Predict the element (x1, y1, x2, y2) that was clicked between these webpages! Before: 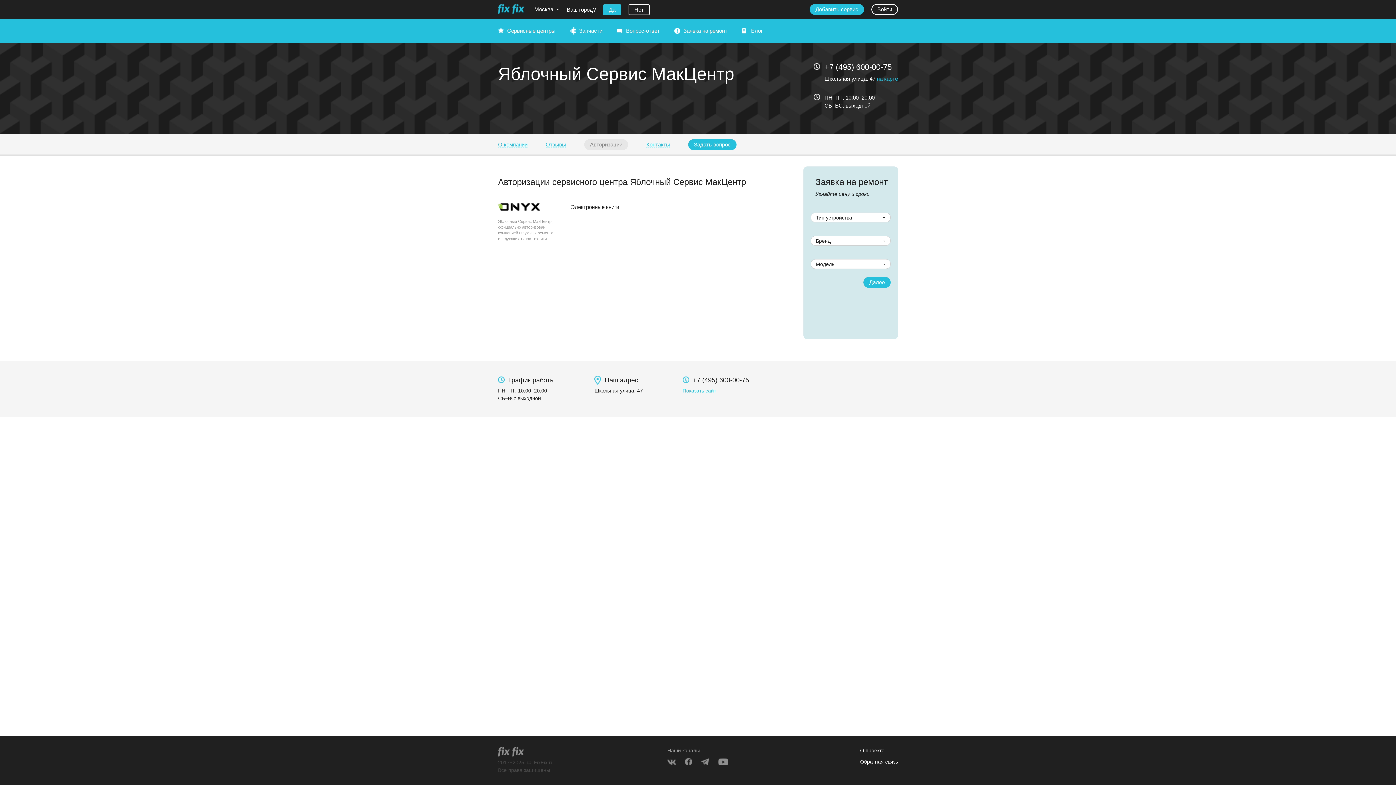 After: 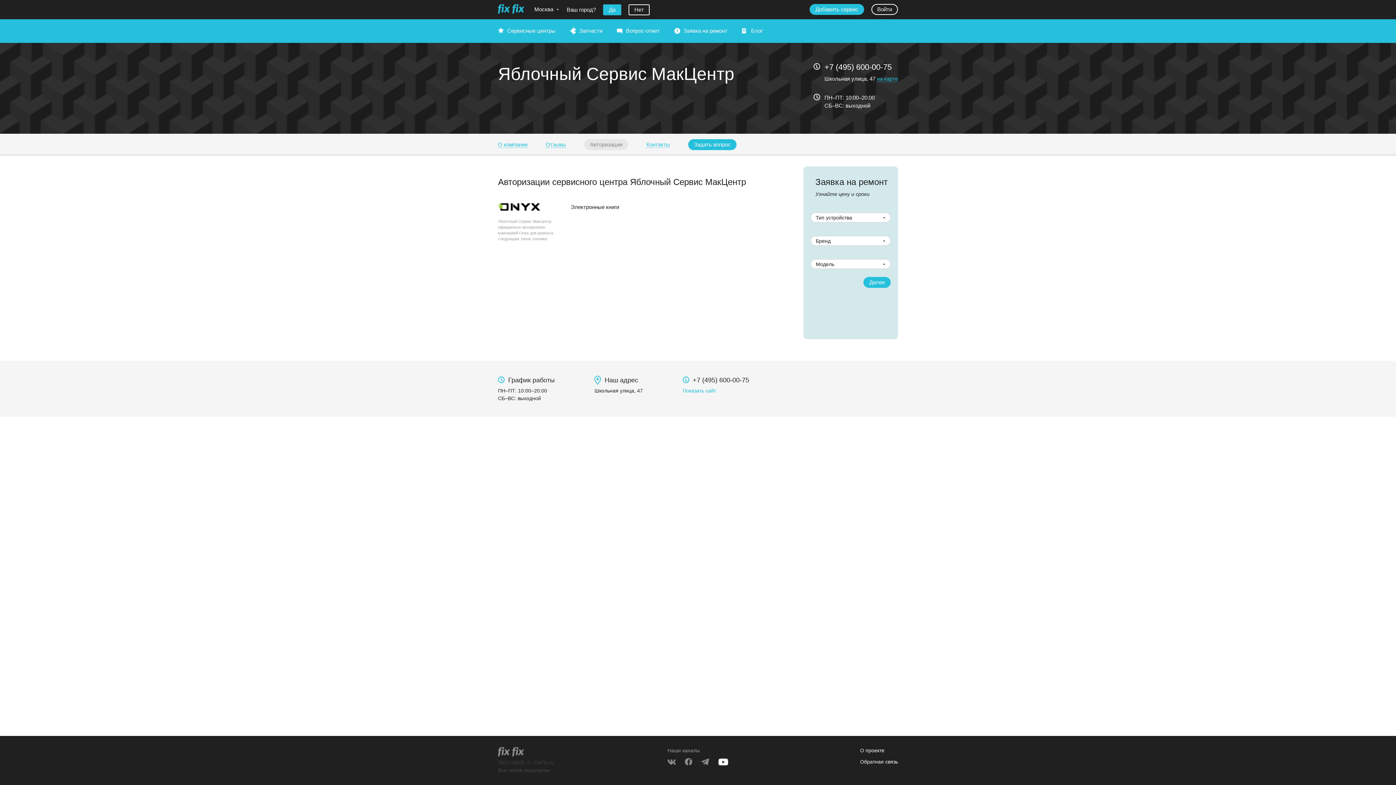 Action: bbox: (718, 760, 728, 766)